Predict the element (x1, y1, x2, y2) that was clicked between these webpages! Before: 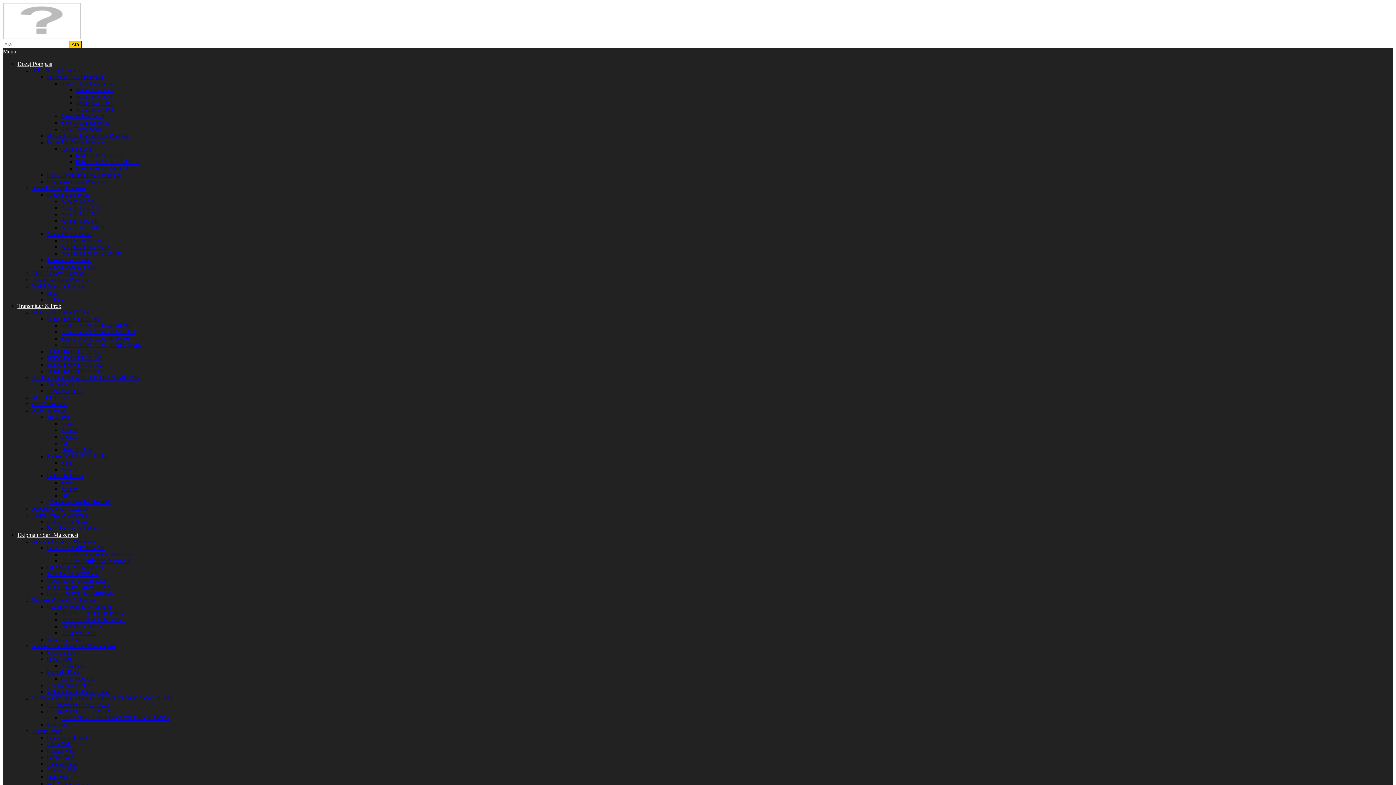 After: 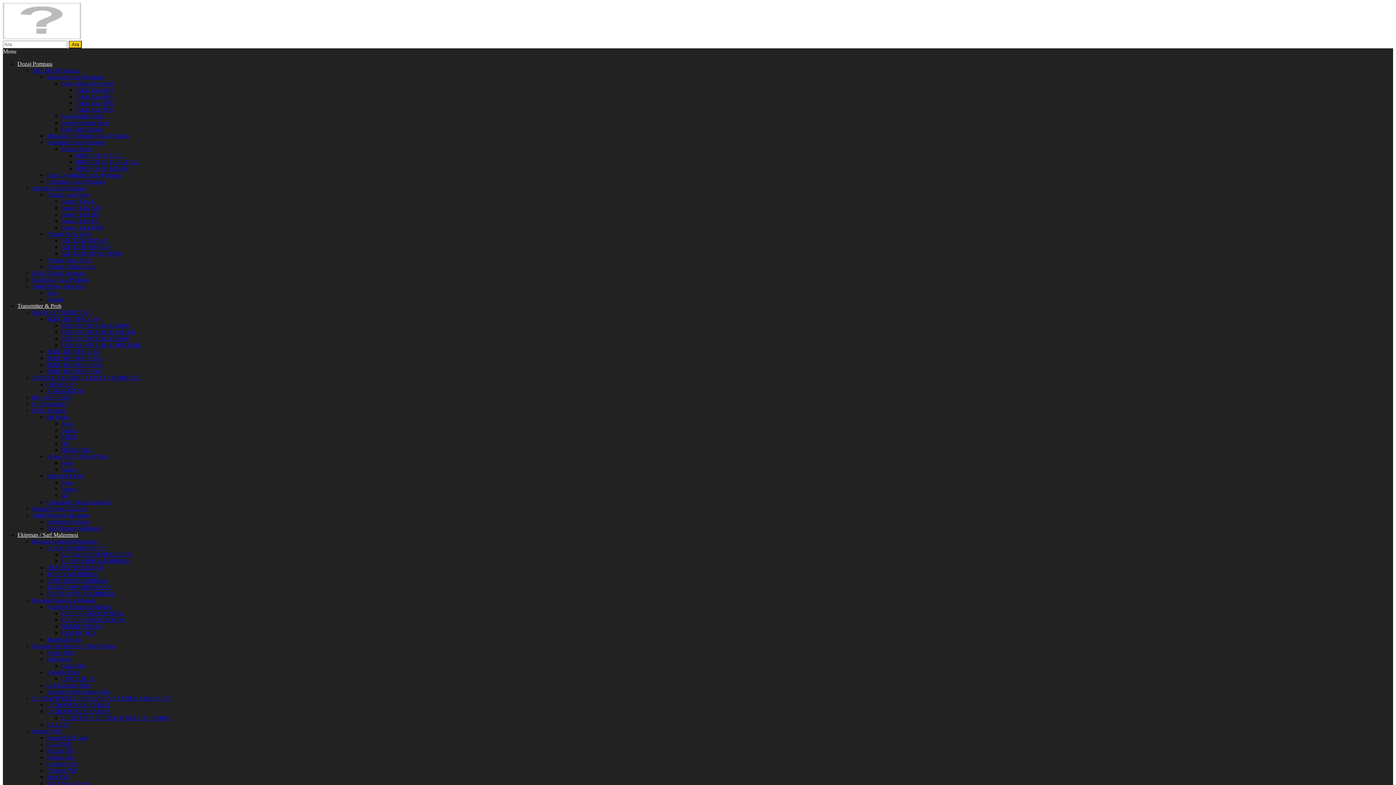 Action: label: Fobrite Valf bbox: (46, 754, 73, 760)